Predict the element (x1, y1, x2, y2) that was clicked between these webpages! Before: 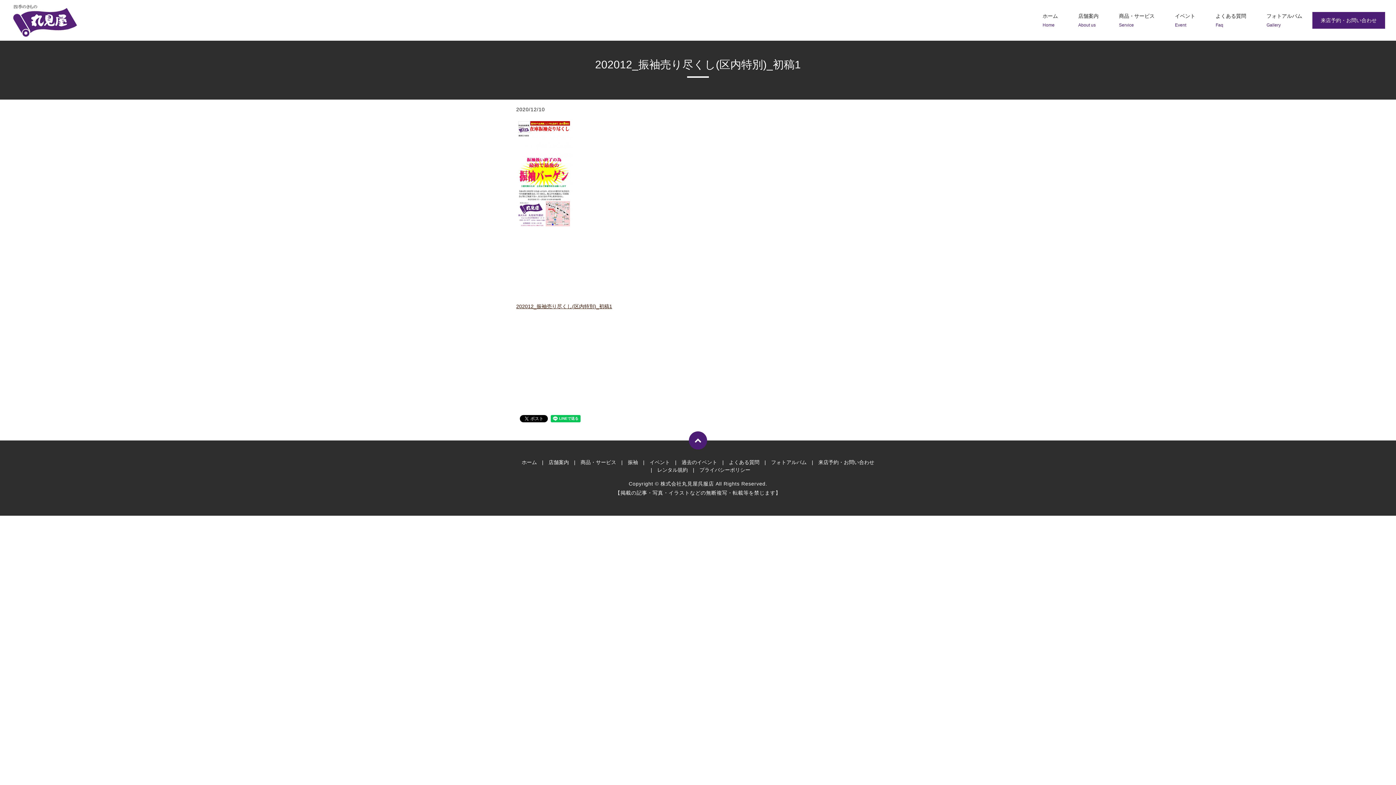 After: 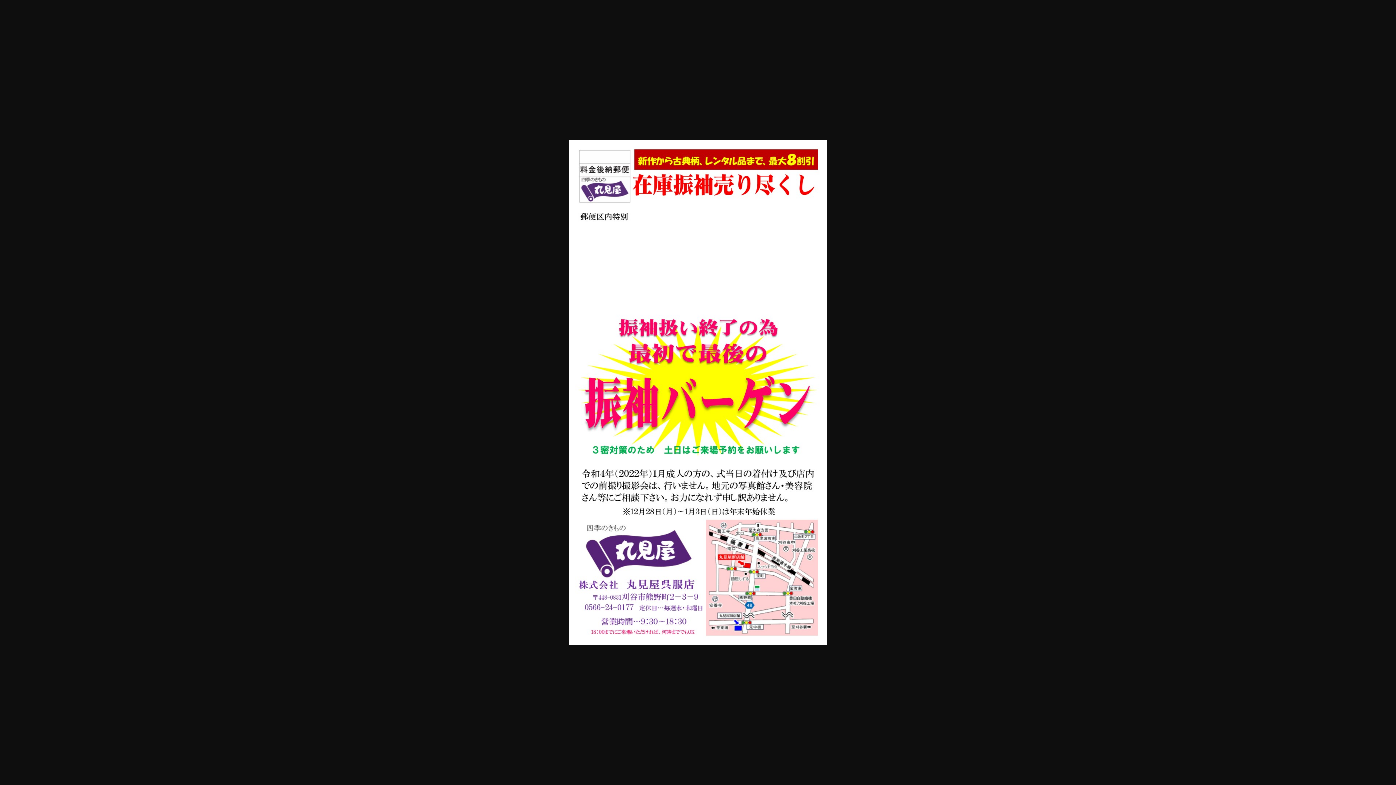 Action: bbox: (516, 170, 572, 176)